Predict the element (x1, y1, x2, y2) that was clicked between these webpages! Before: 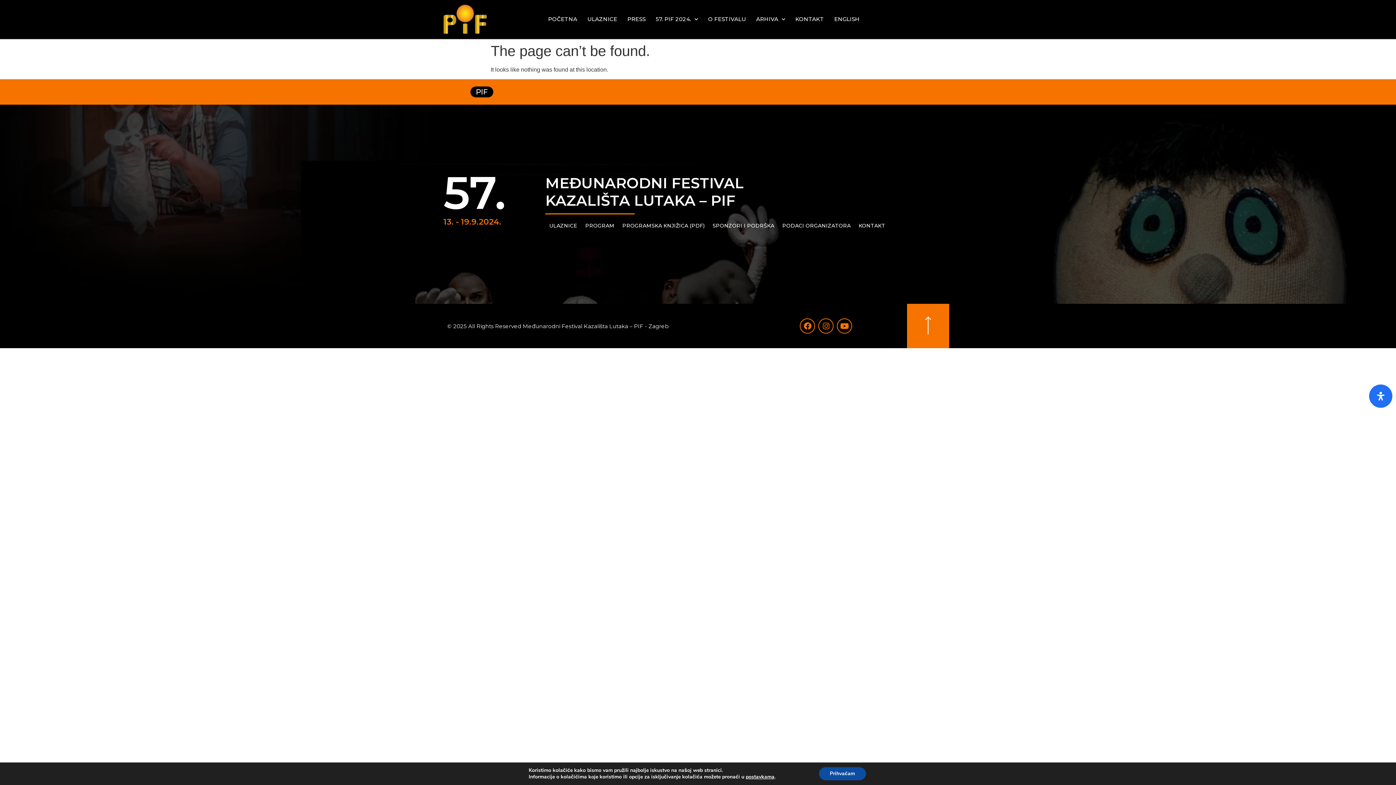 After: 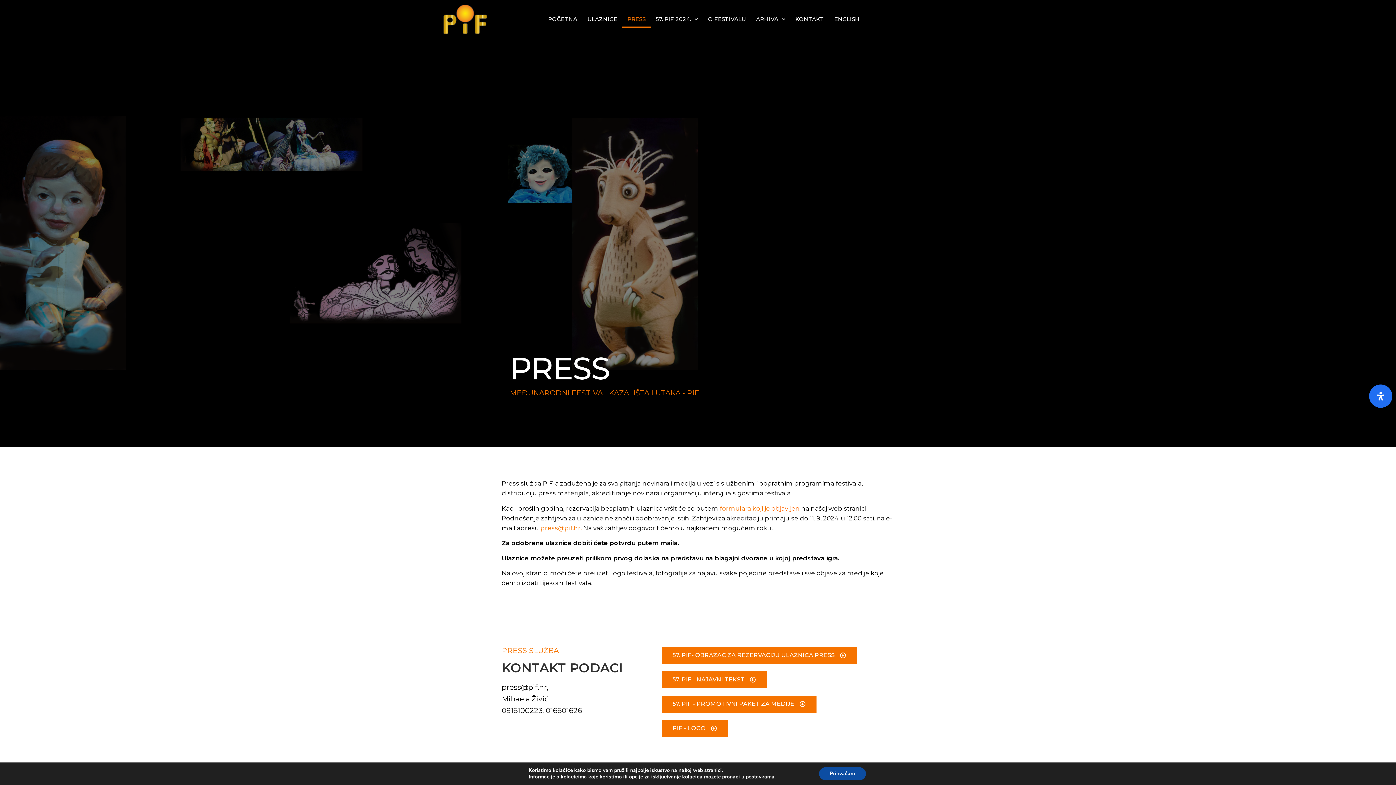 Action: label: PRESS bbox: (622, 11, 650, 27)